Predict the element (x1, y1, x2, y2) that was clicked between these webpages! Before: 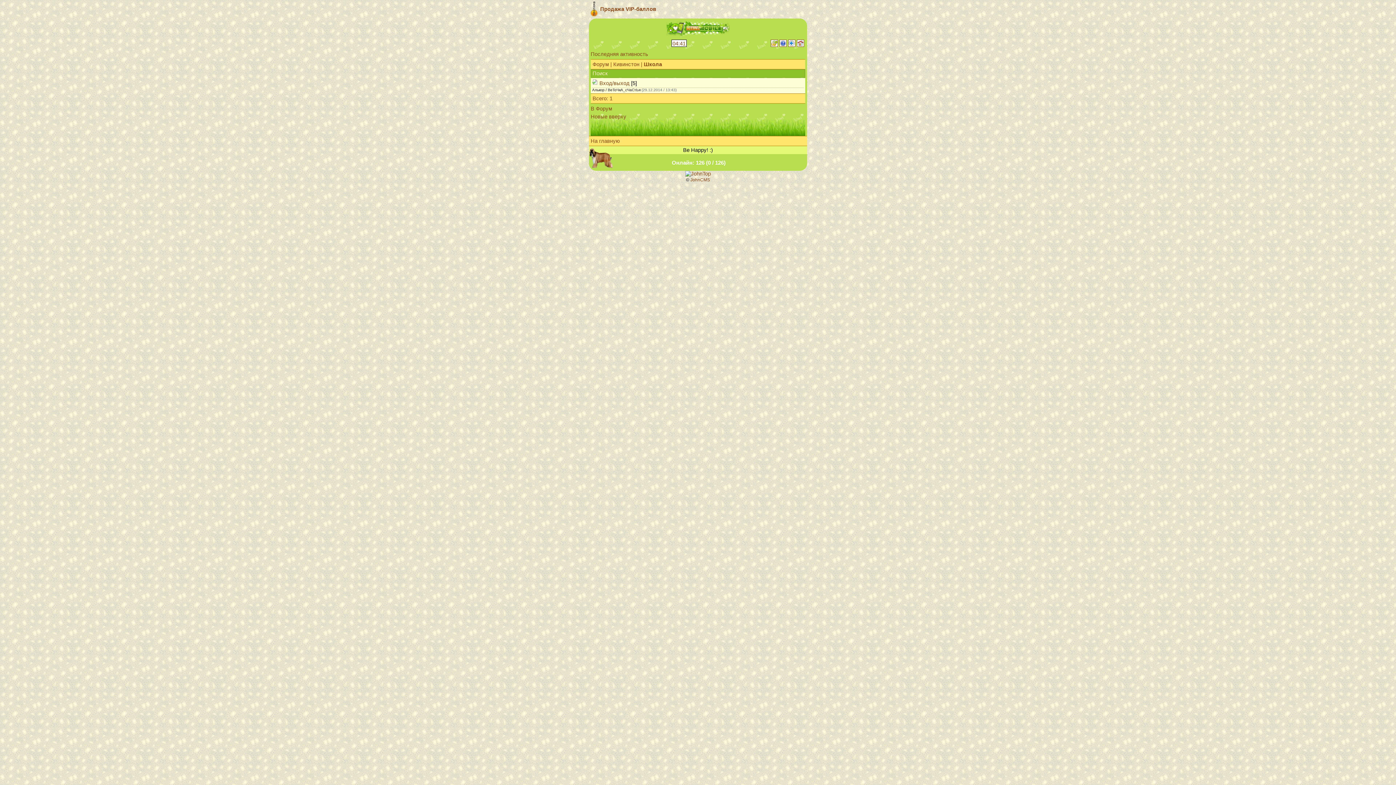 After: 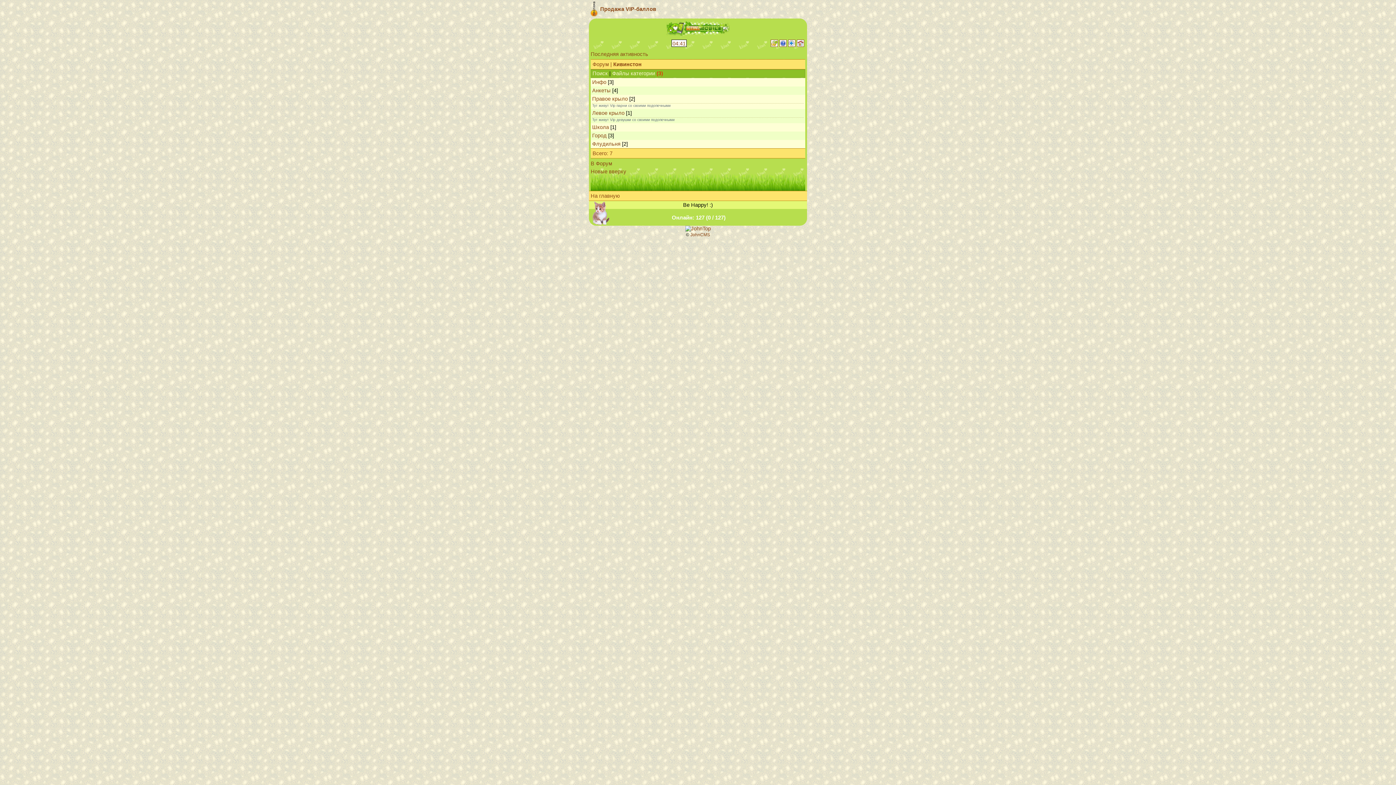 Action: bbox: (613, 61, 639, 67) label: Кивинстон